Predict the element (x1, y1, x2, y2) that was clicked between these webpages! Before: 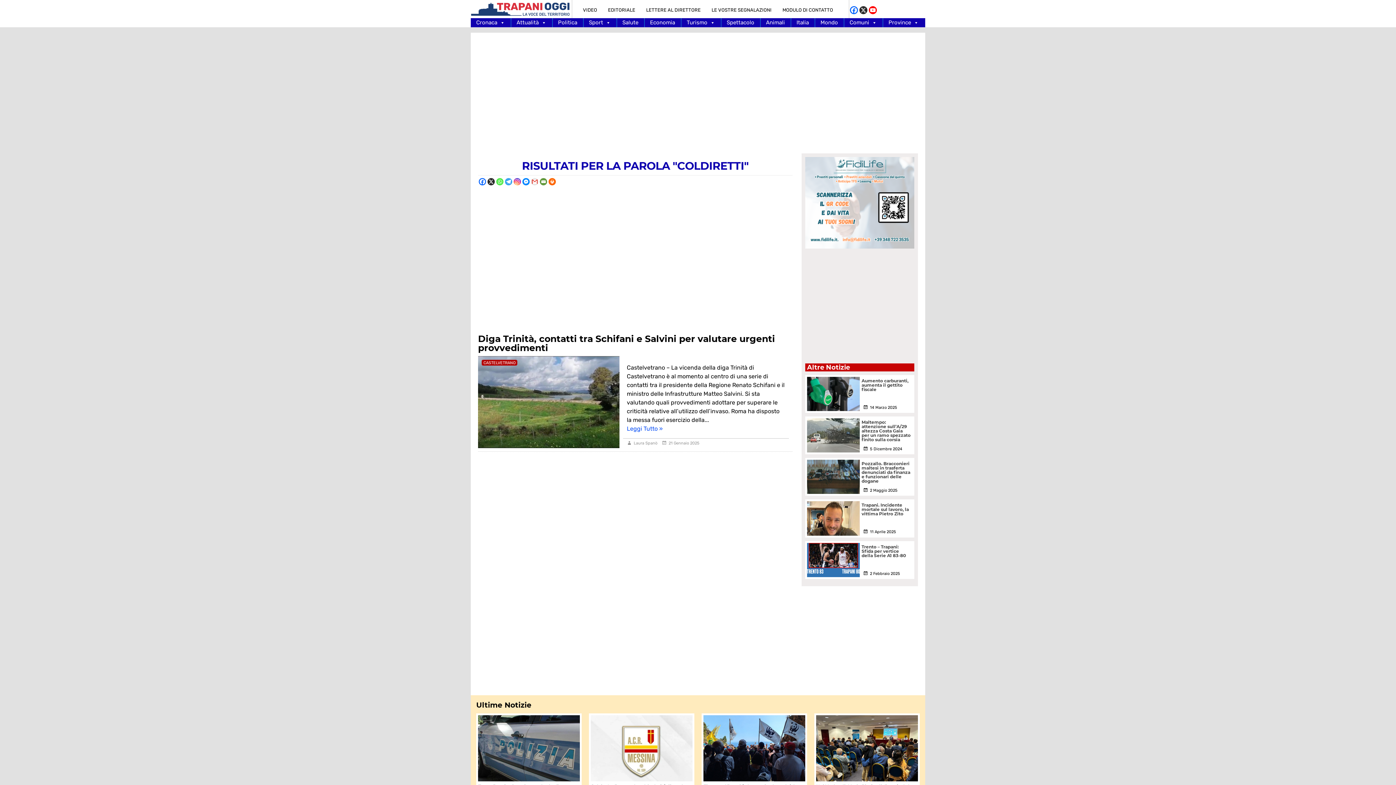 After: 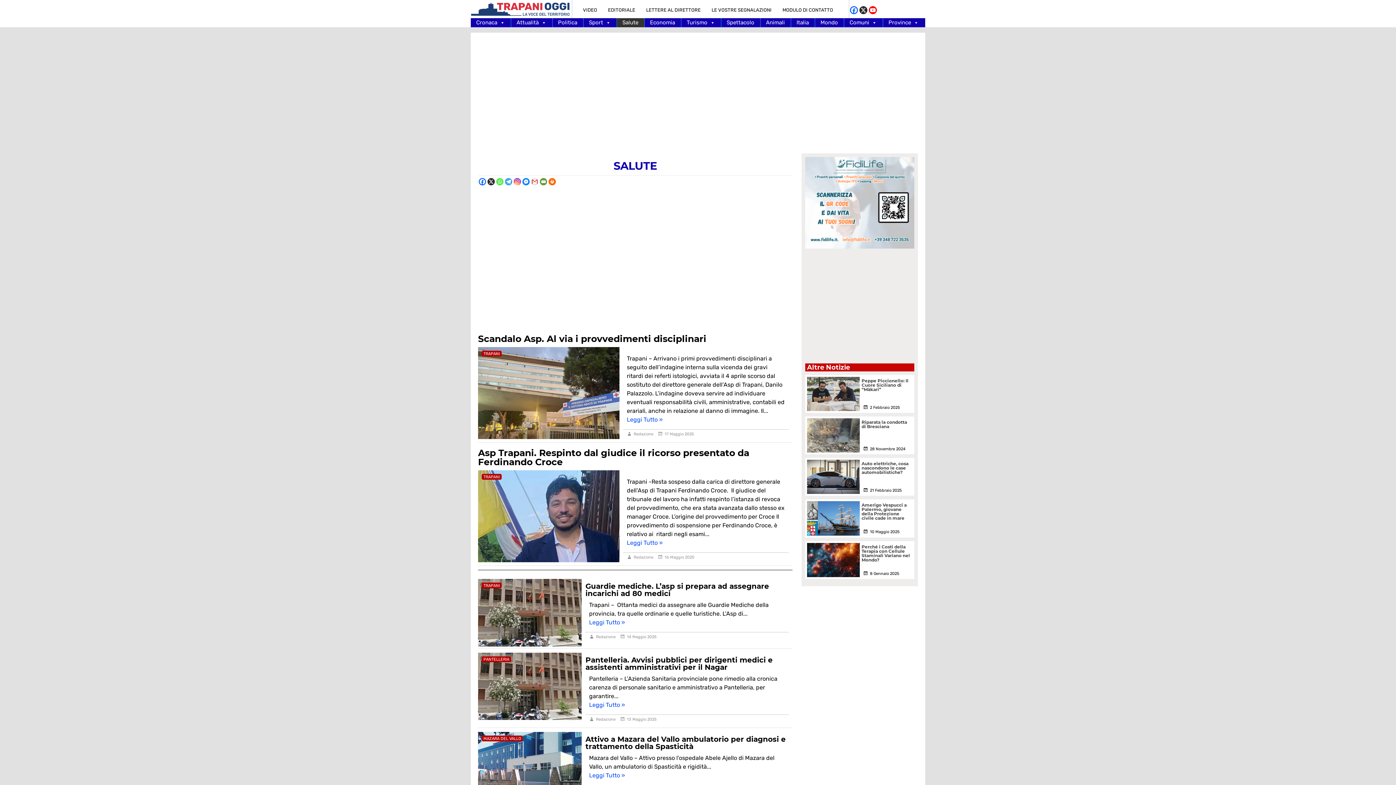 Action: bbox: (617, 18, 644, 27) label: Salute